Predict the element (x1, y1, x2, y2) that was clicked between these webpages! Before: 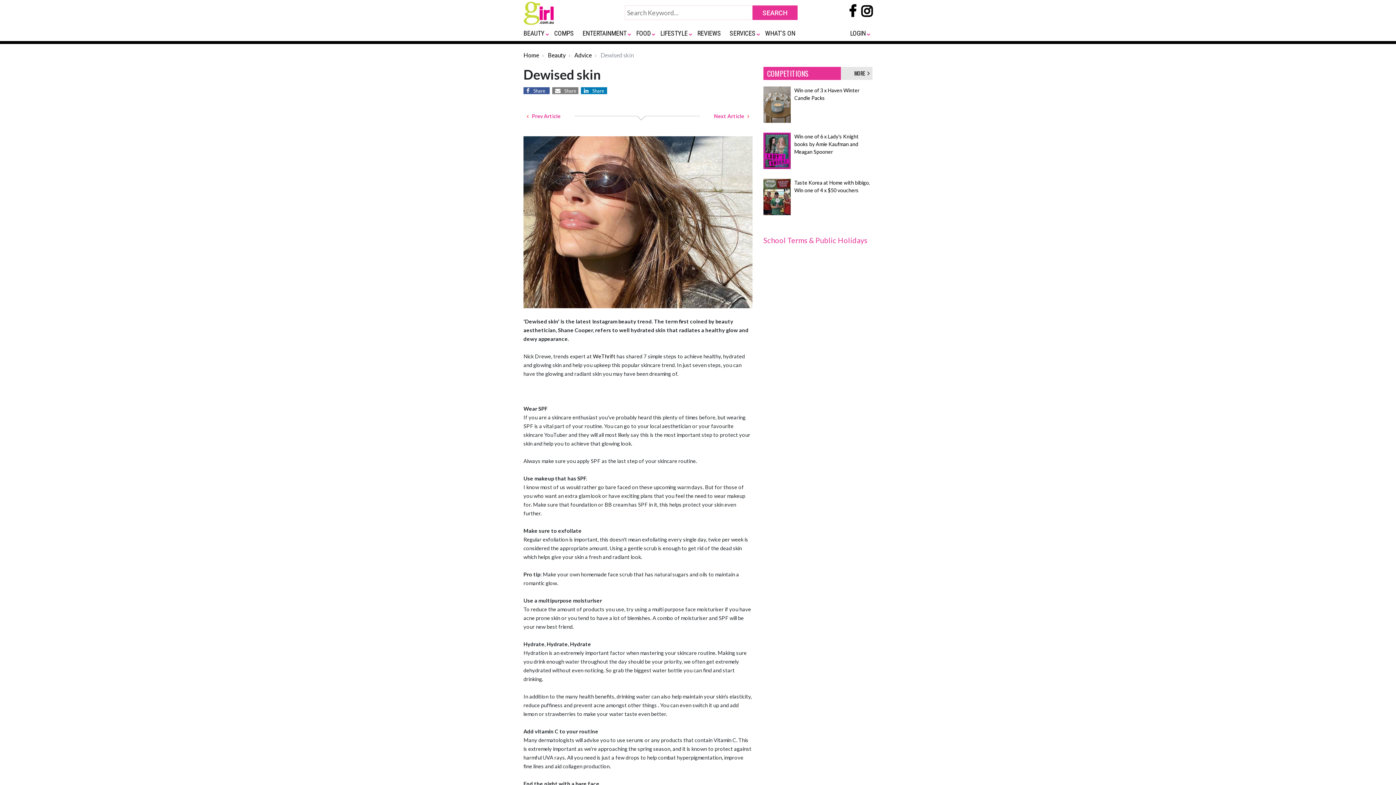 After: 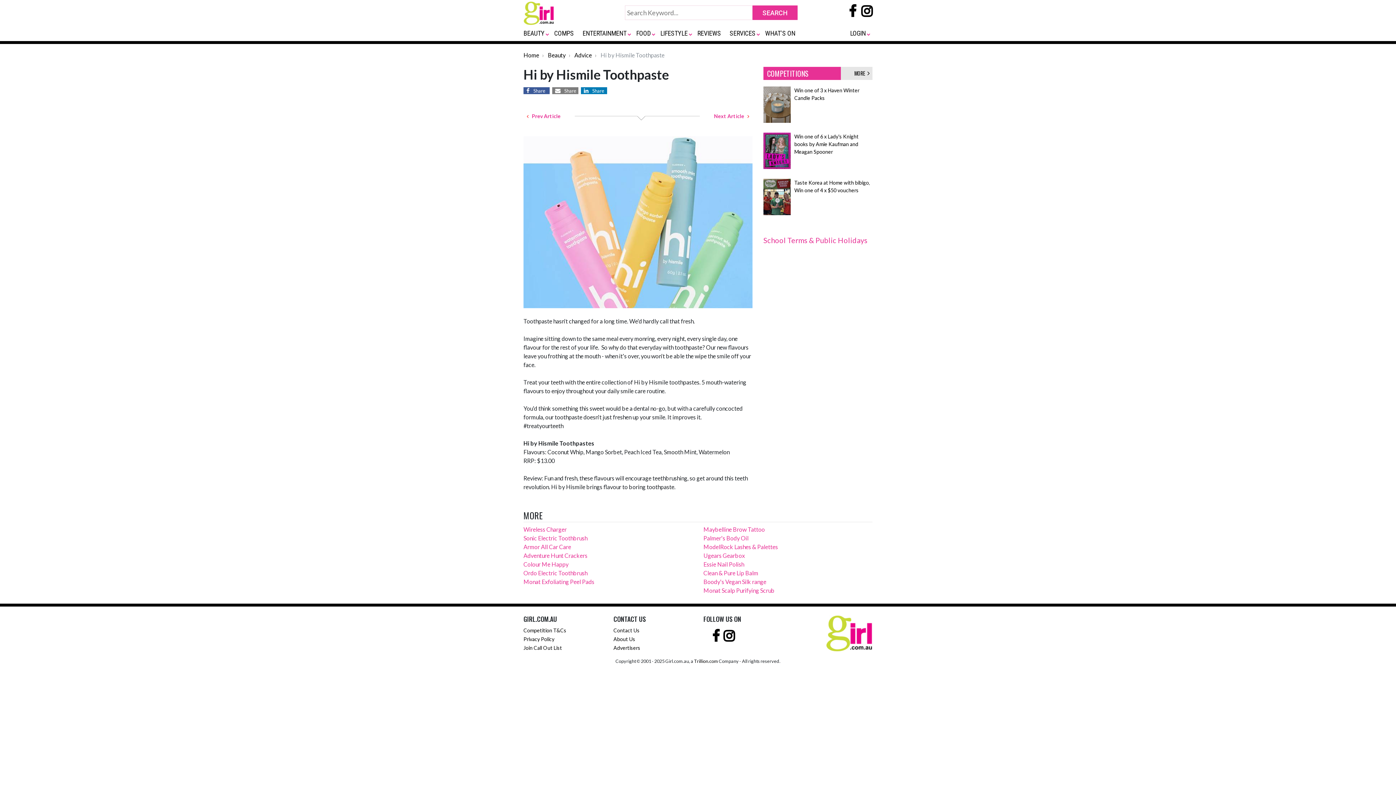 Action: label:    Prev Article bbox: (523, 110, 564, 121)